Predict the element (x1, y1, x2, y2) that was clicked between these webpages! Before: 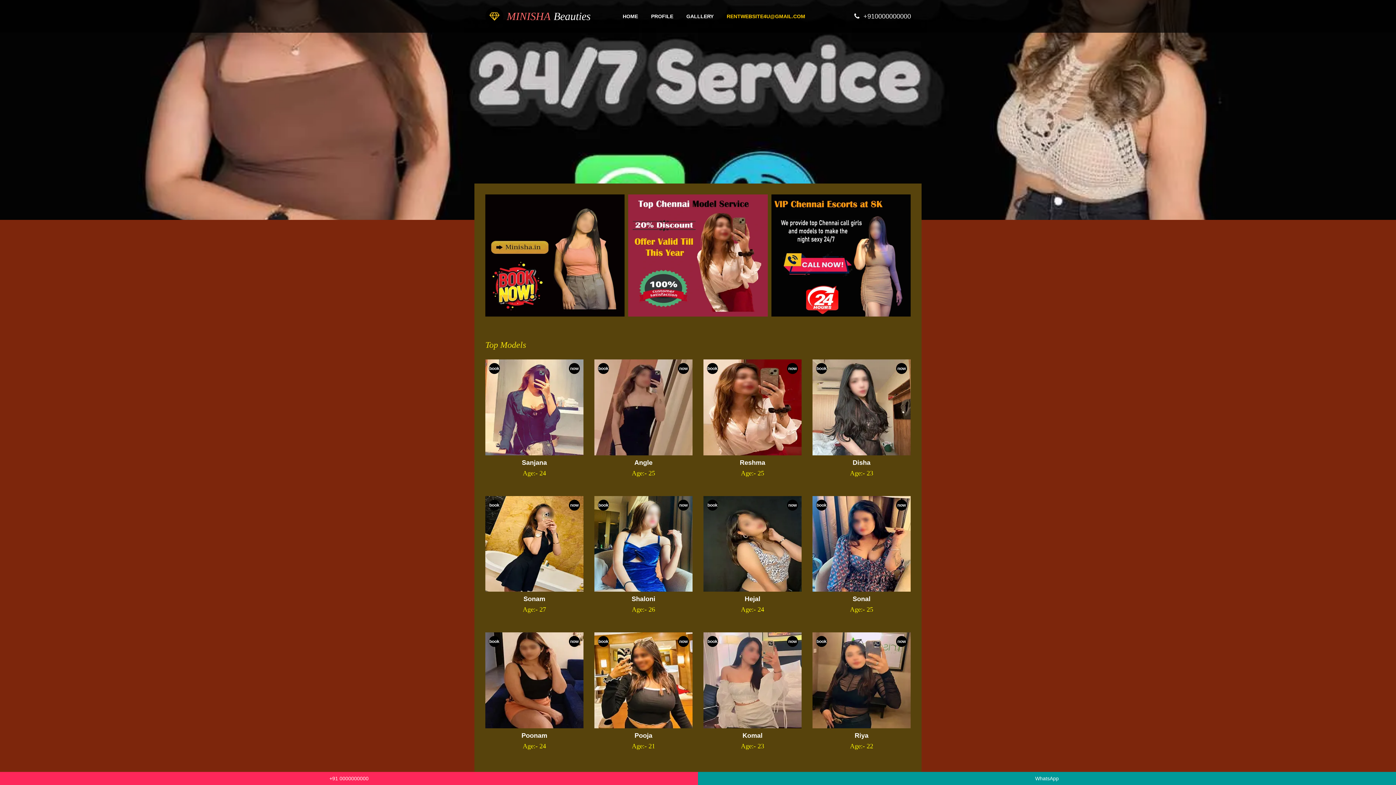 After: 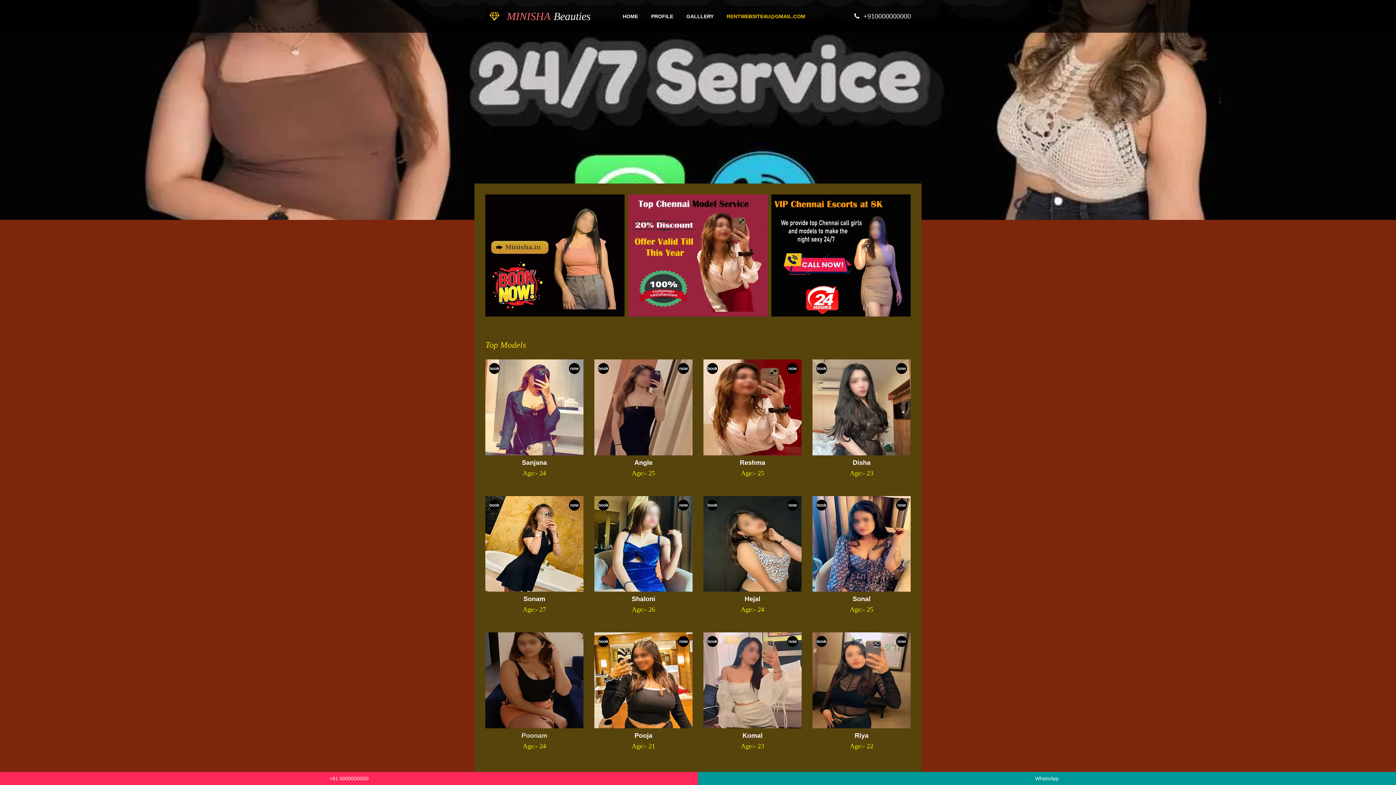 Action: bbox: (521, 732, 547, 739) label: Poonam